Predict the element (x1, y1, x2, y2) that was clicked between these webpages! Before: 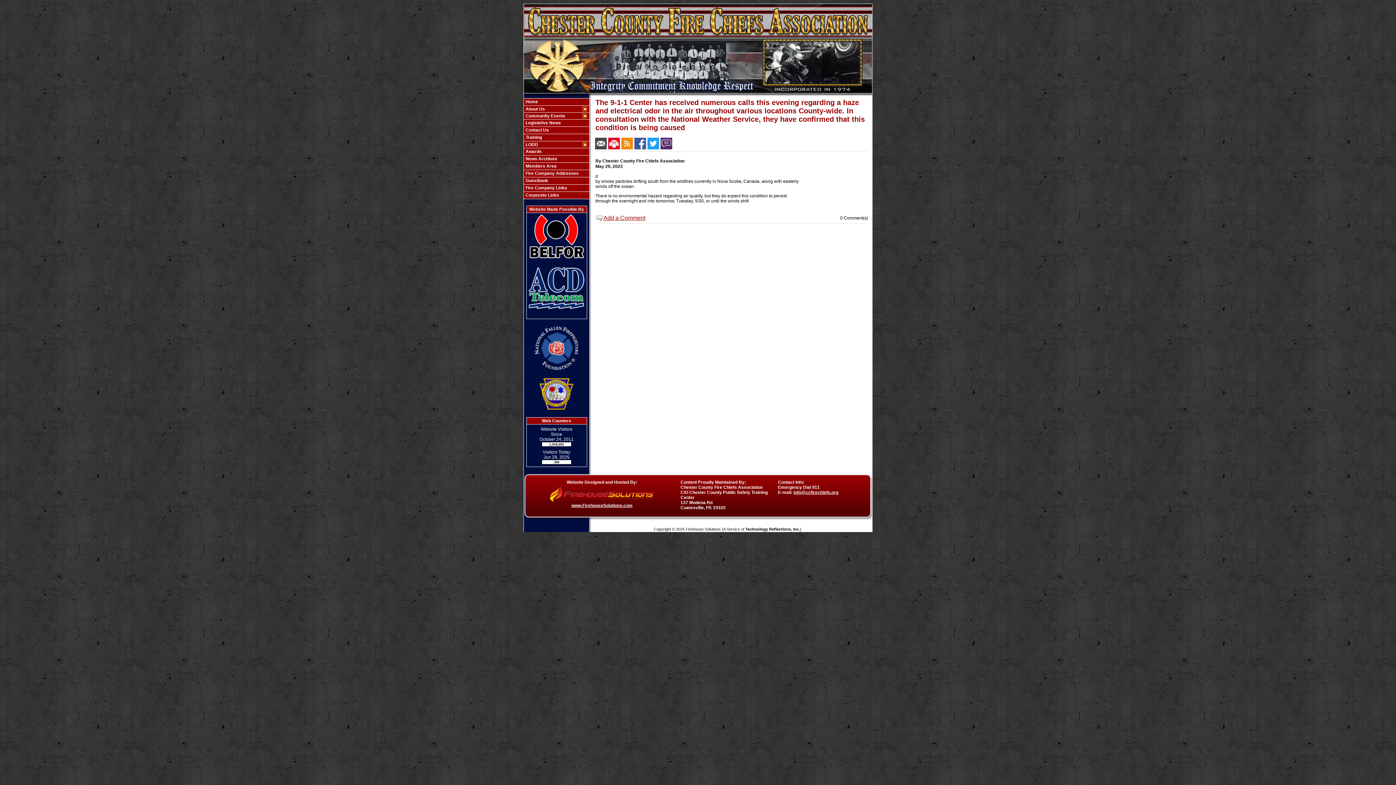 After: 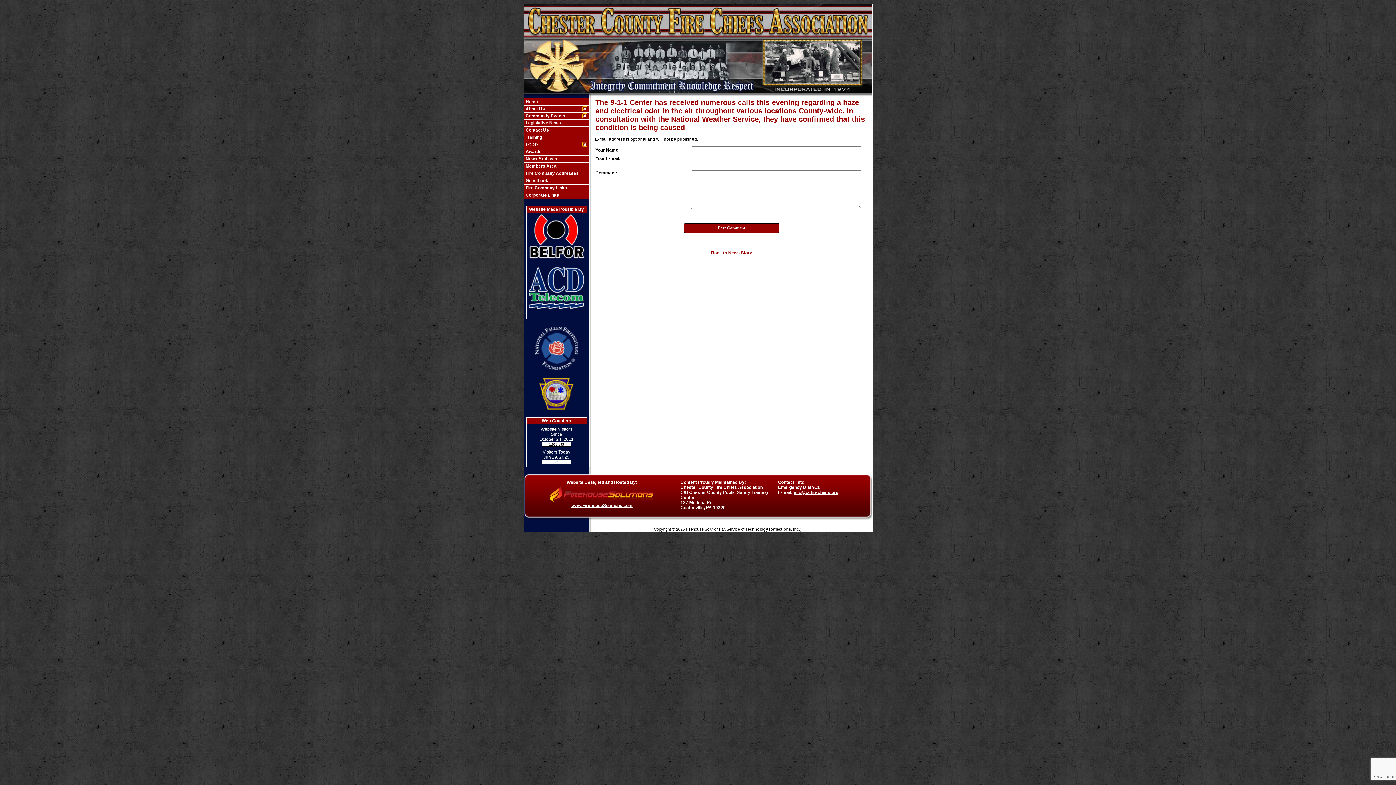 Action: bbox: (660, 140, 672, 146)